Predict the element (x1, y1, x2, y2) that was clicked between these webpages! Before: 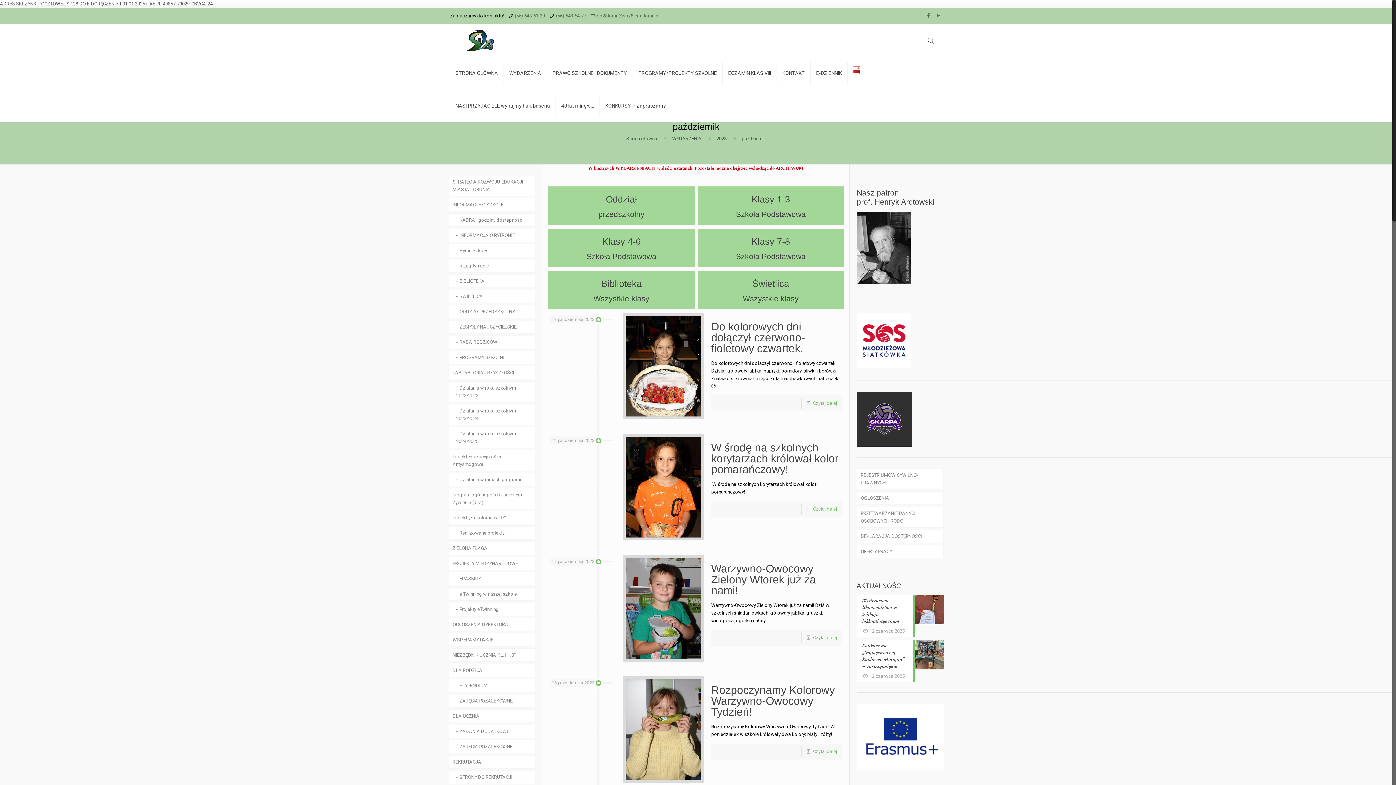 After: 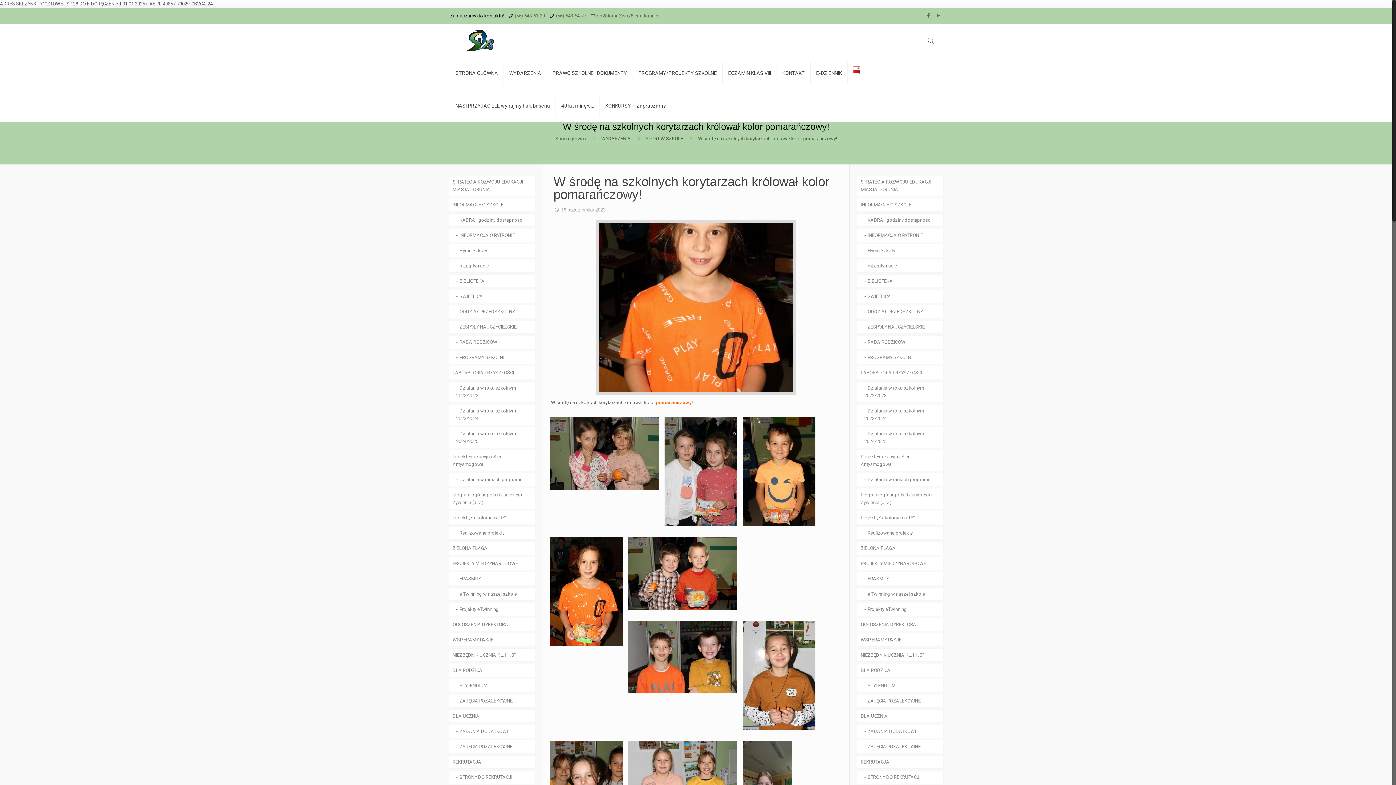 Action: bbox: (711, 441, 838, 475) label: W środę na szkolnych korytarzach królował kolor pomarańczowy!